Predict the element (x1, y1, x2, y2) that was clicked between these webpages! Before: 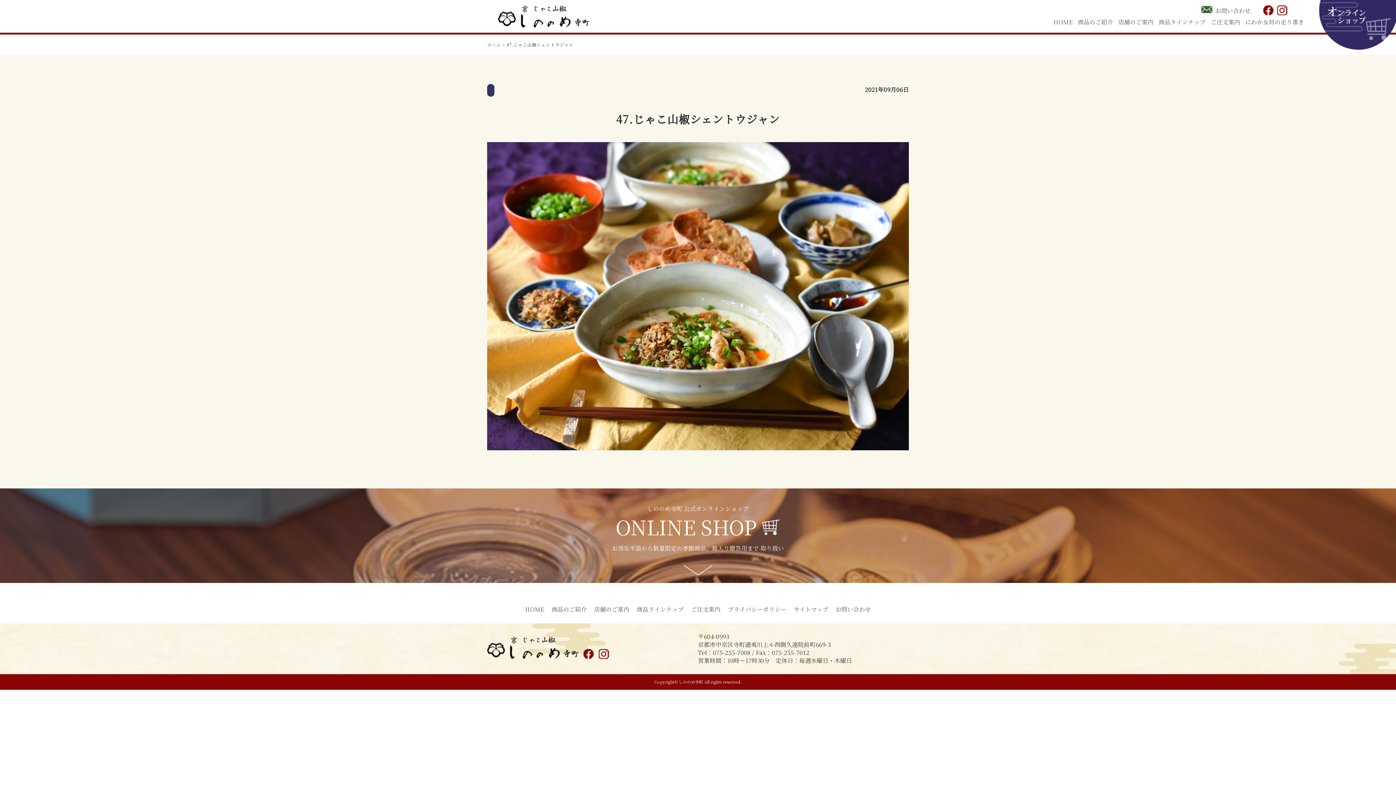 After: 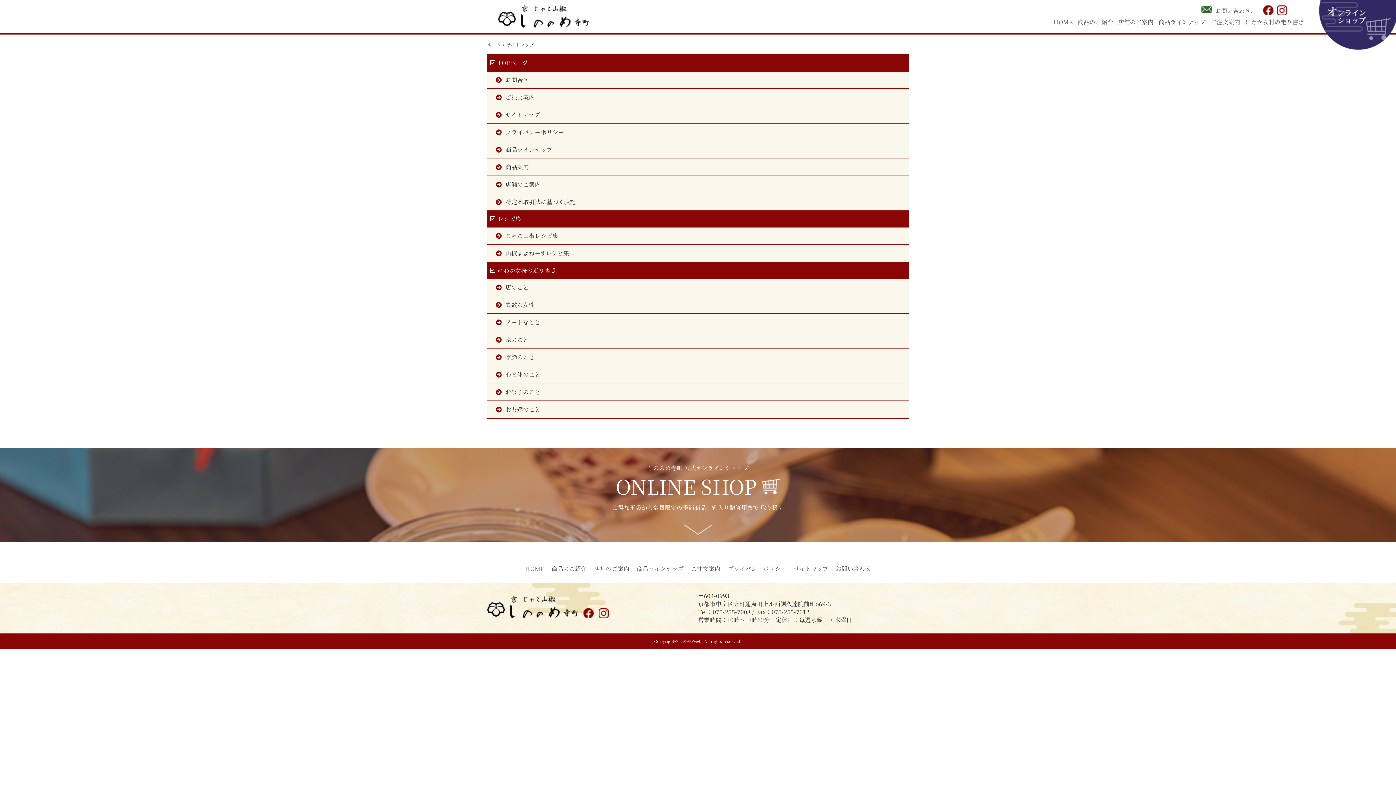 Action: bbox: (794, 605, 828, 613) label: サイトマップ